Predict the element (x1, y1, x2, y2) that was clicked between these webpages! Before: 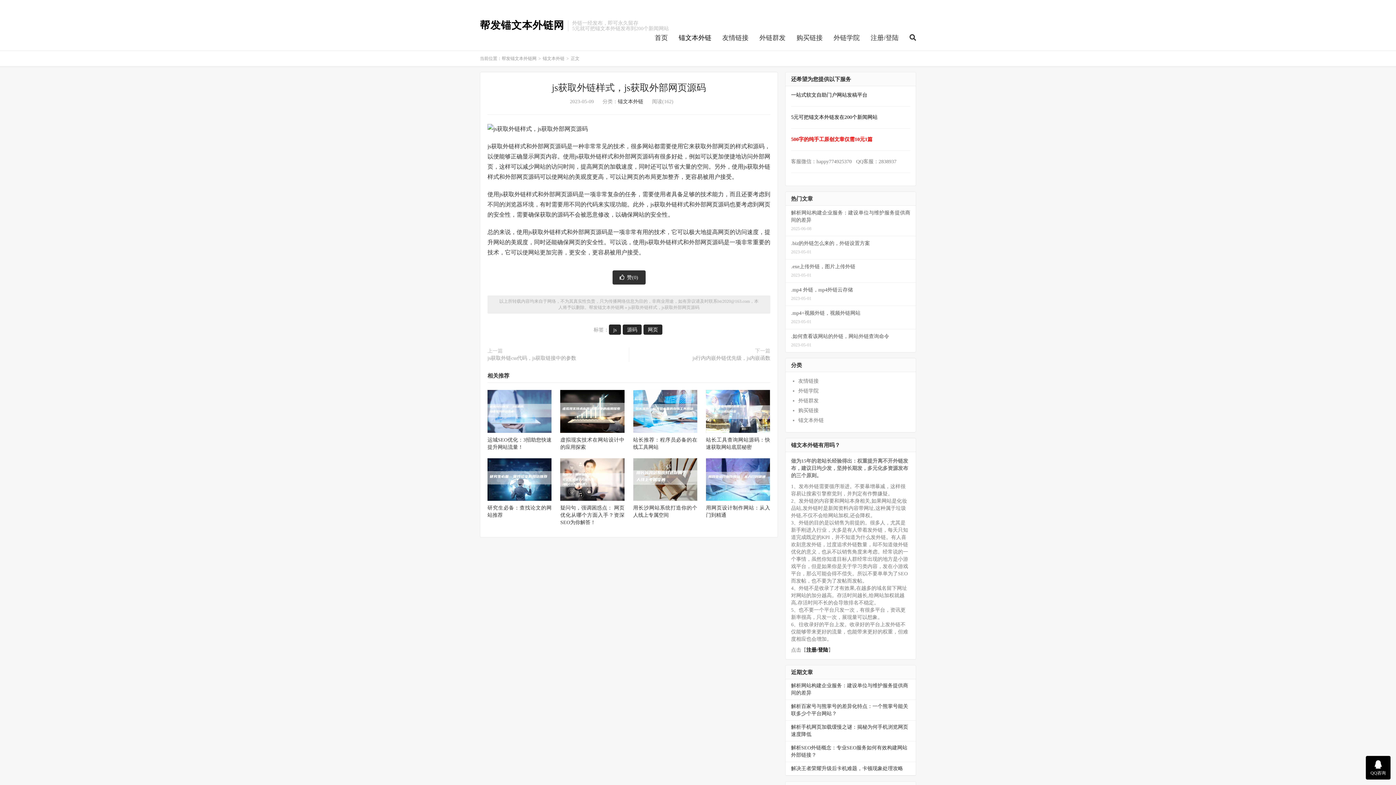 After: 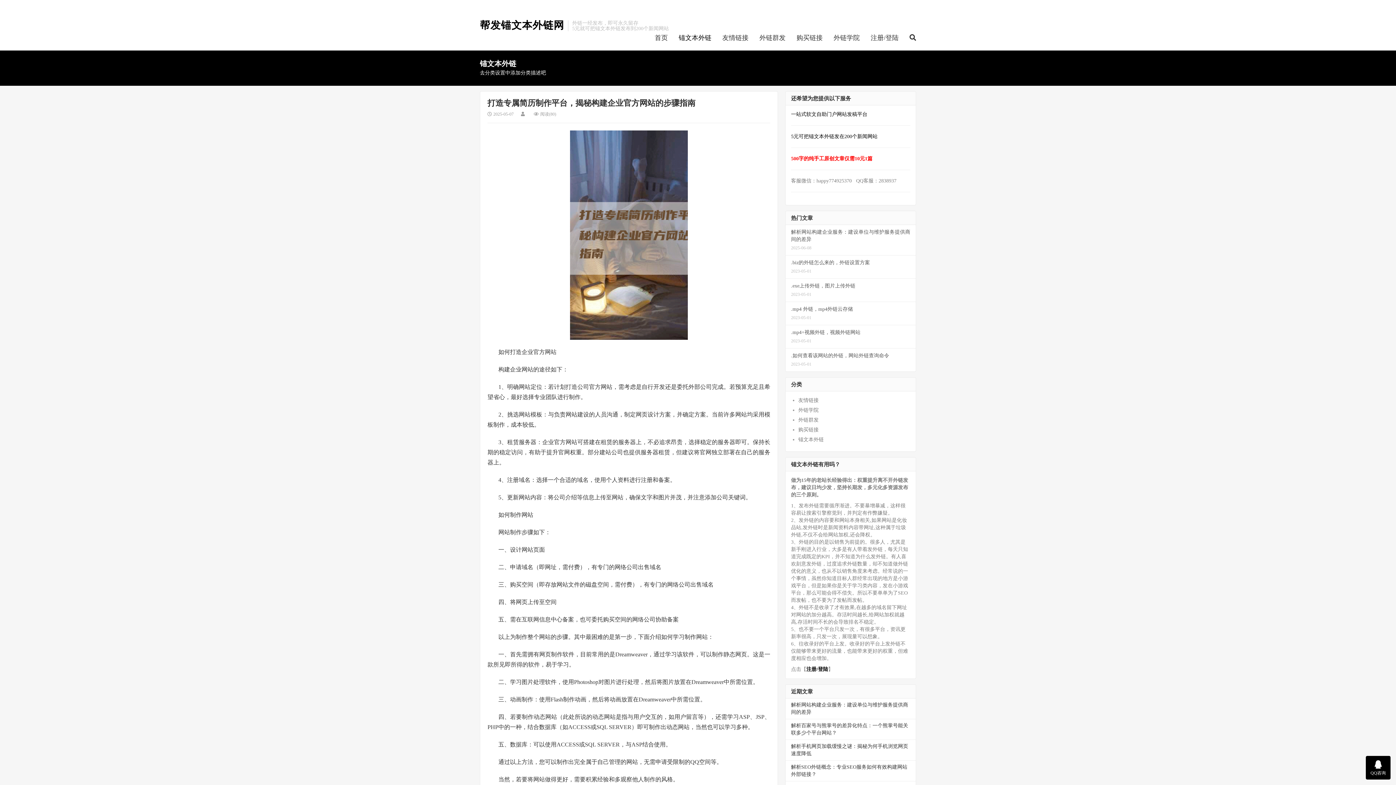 Action: label: 锚文本外链 bbox: (798, 417, 824, 423)